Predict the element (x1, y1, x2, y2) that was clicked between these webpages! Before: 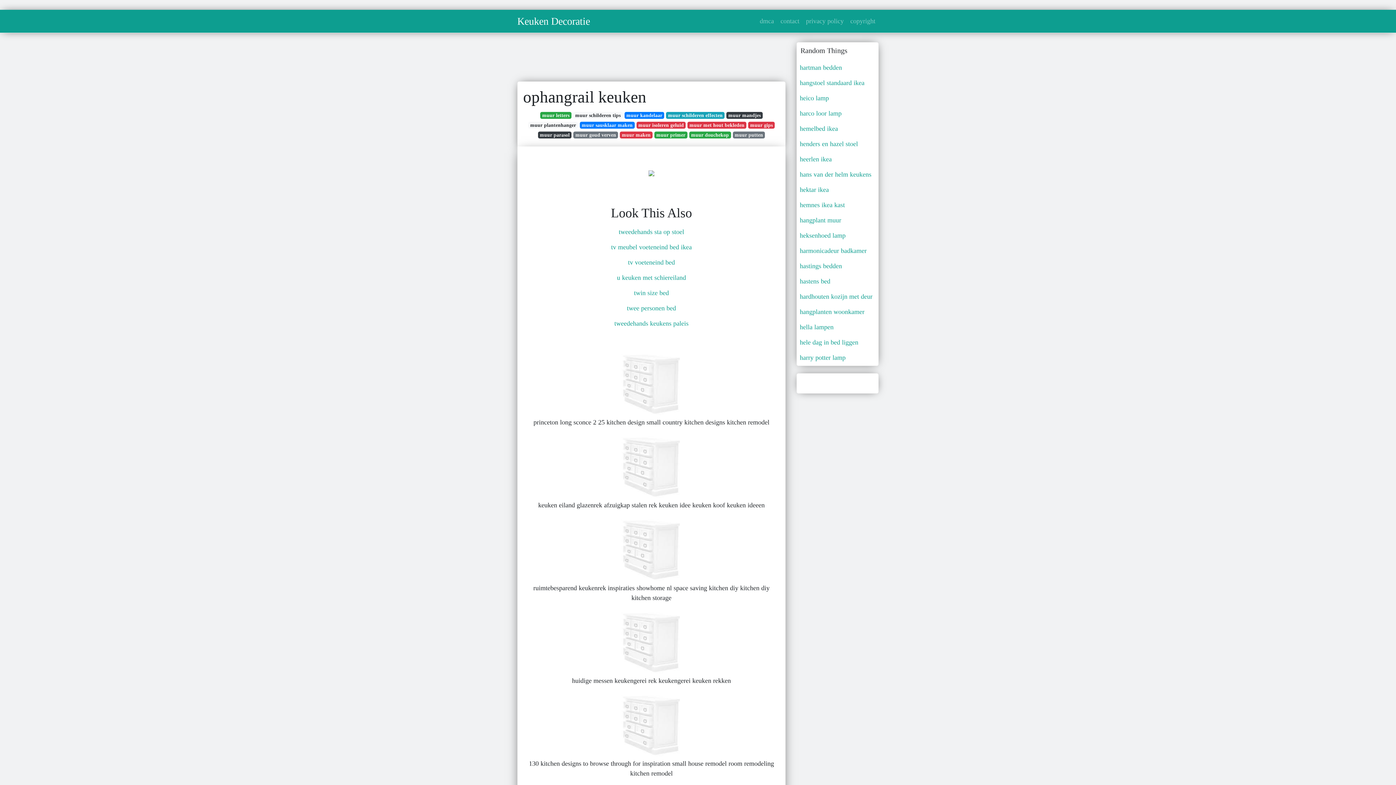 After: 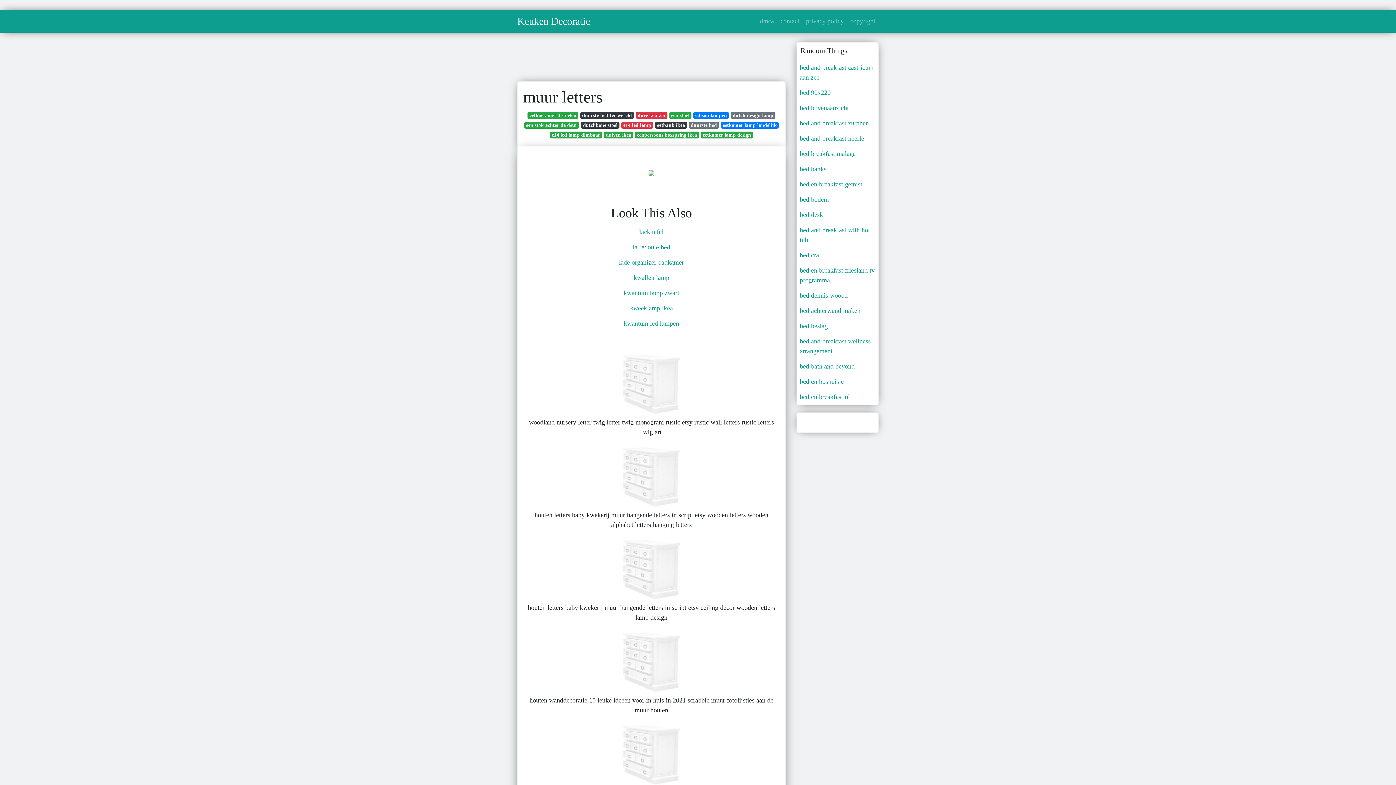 Action: label: muur letters bbox: (540, 111, 571, 119)